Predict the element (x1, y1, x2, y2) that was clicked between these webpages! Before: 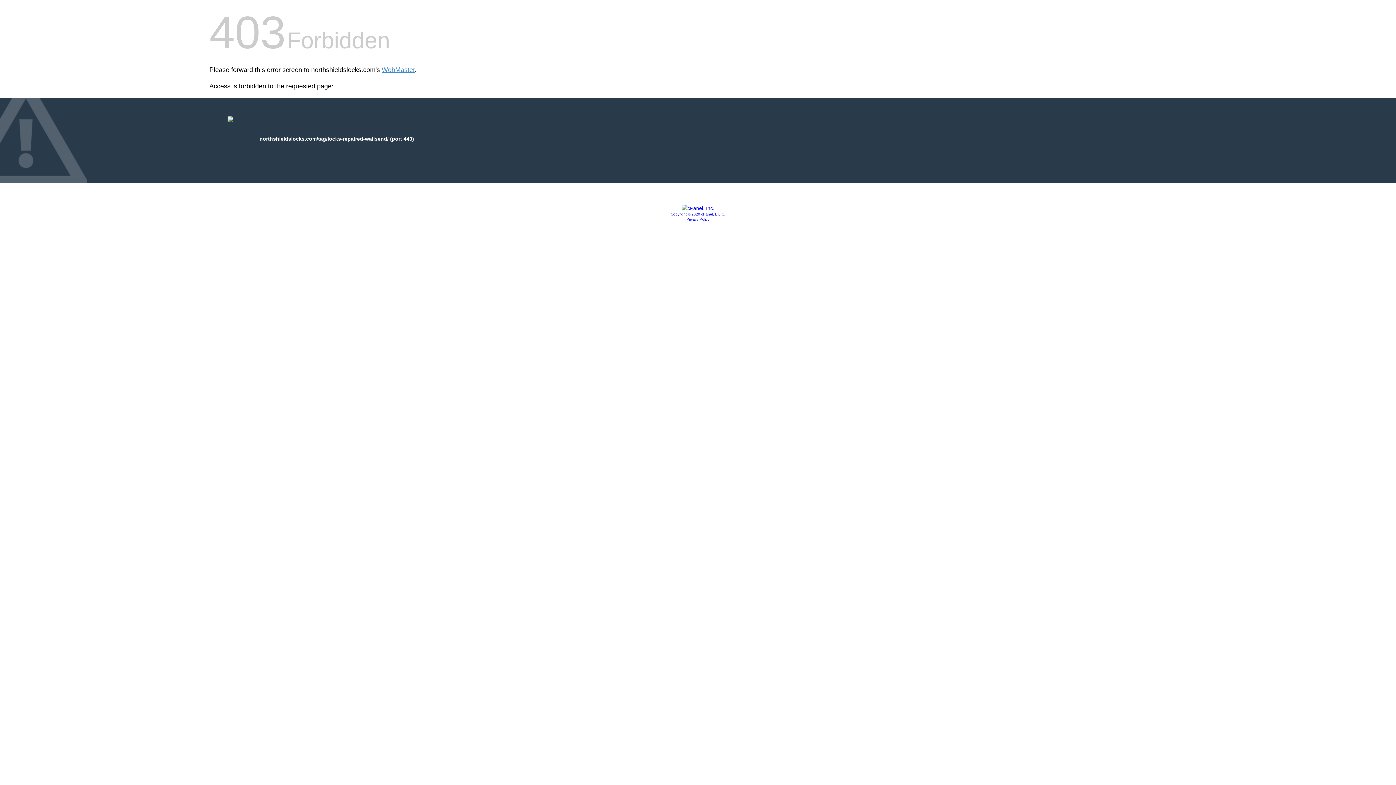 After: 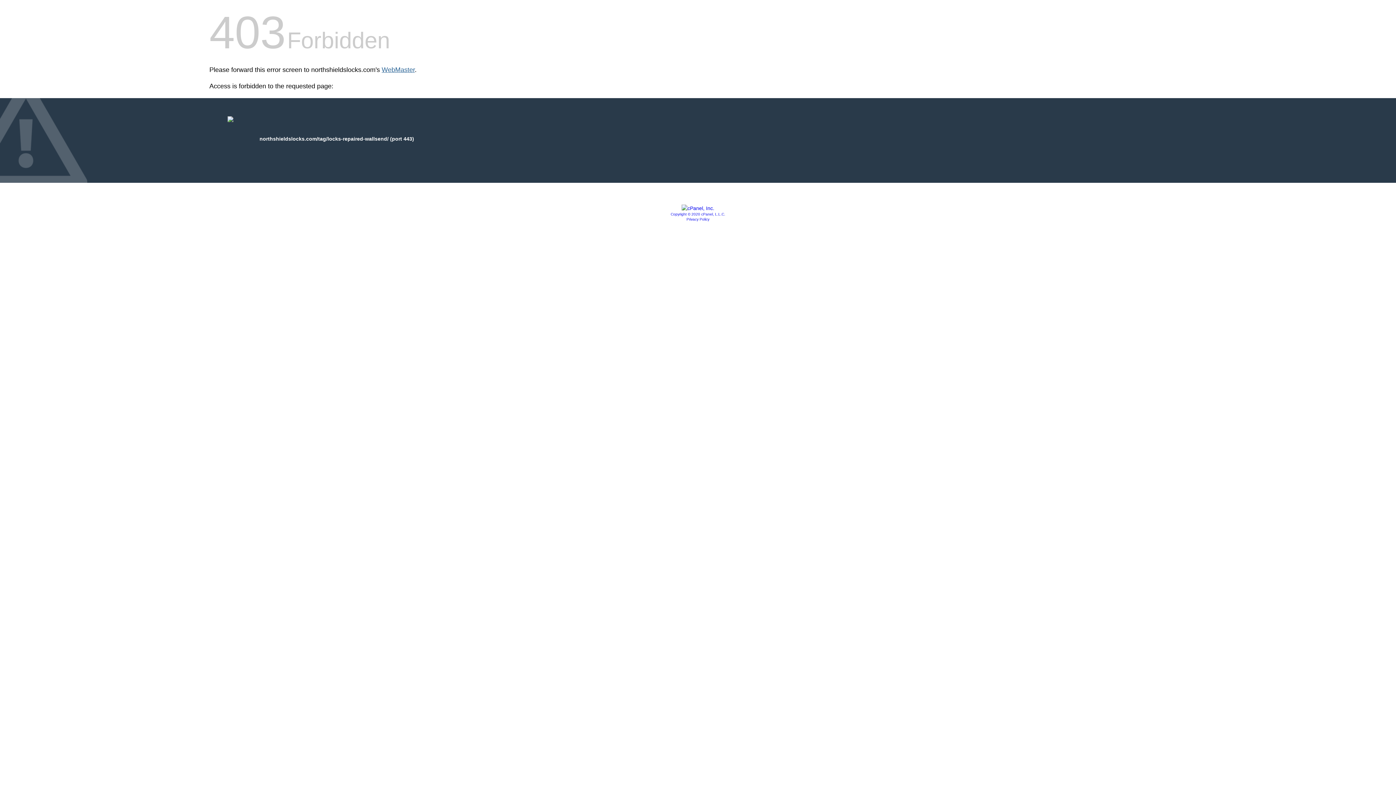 Action: label: WebMaster bbox: (381, 66, 414, 73)